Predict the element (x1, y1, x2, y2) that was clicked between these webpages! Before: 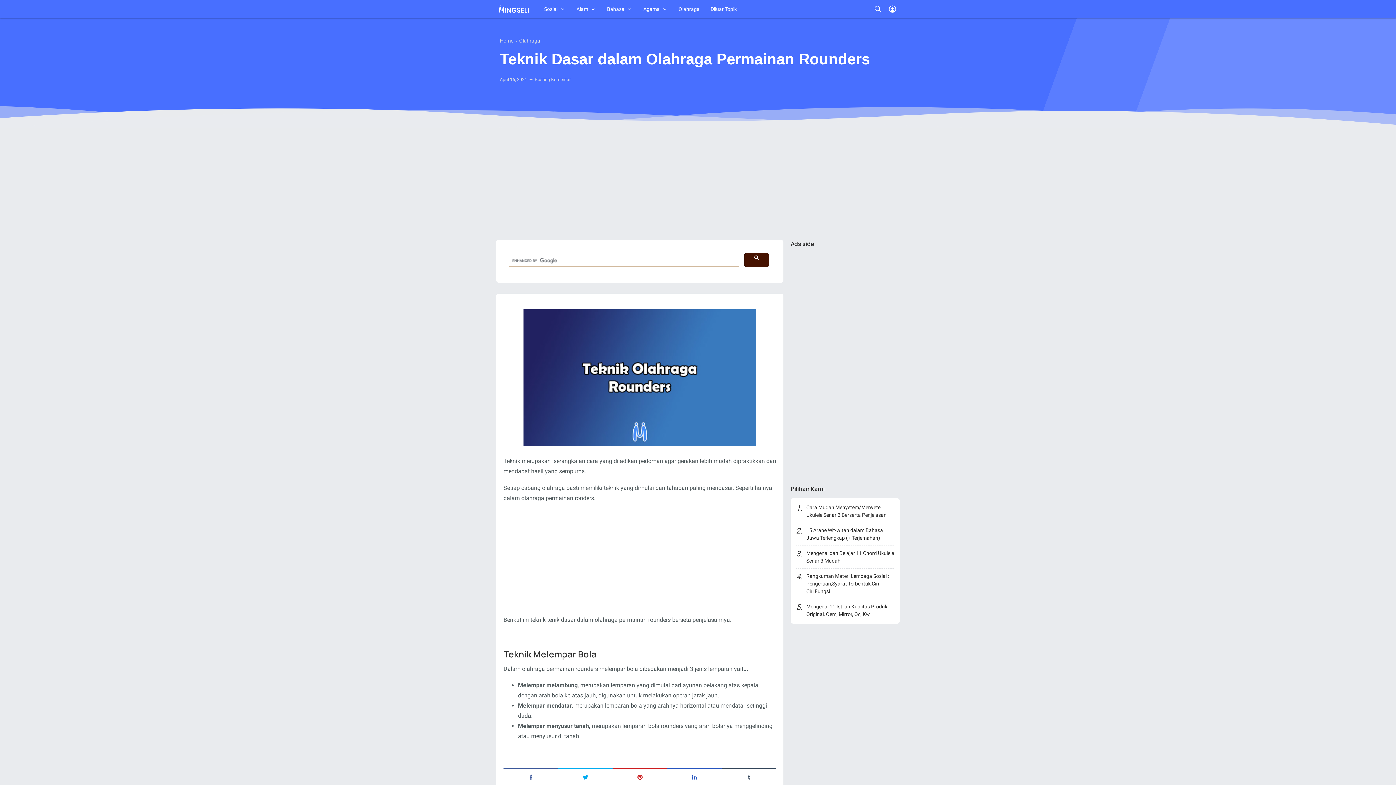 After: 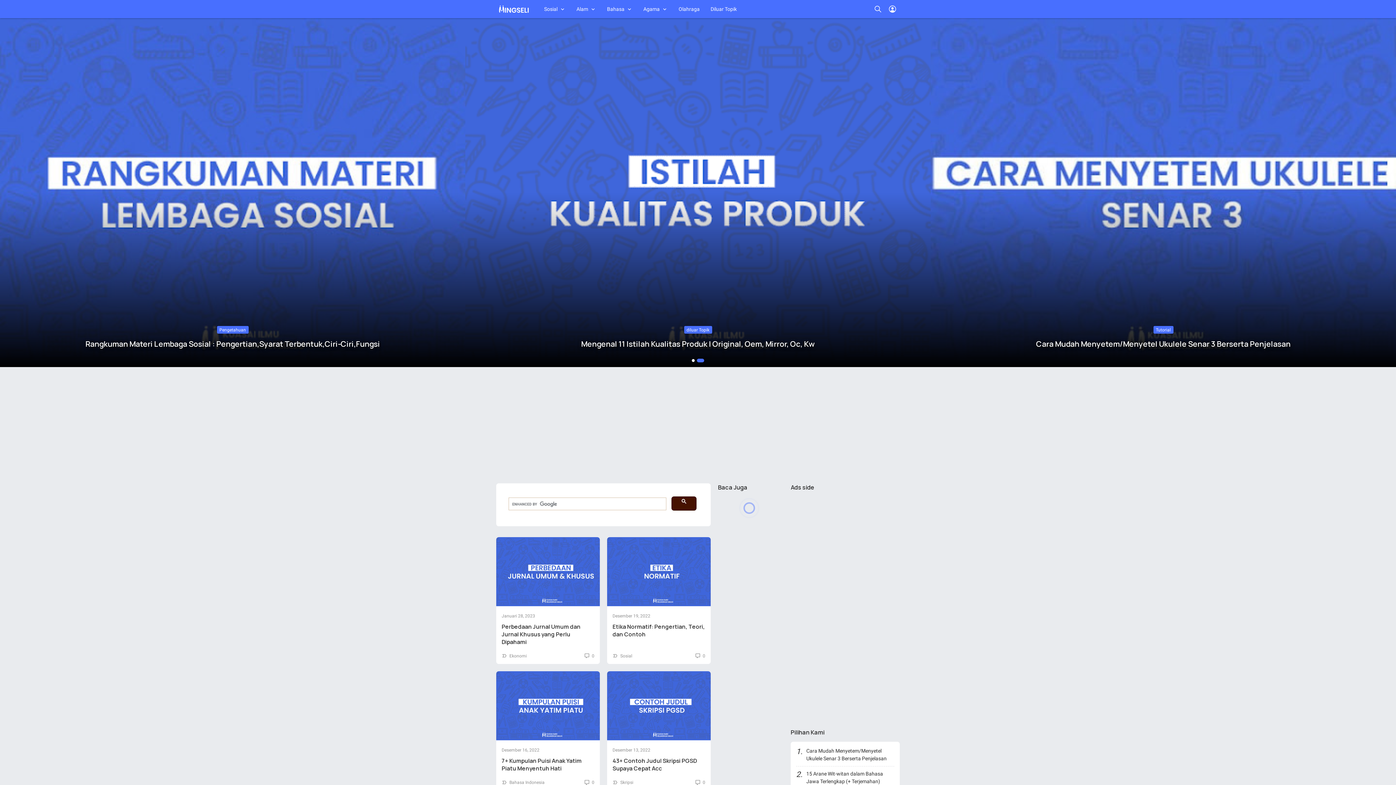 Action: bbox: (496, 3, 531, 14)